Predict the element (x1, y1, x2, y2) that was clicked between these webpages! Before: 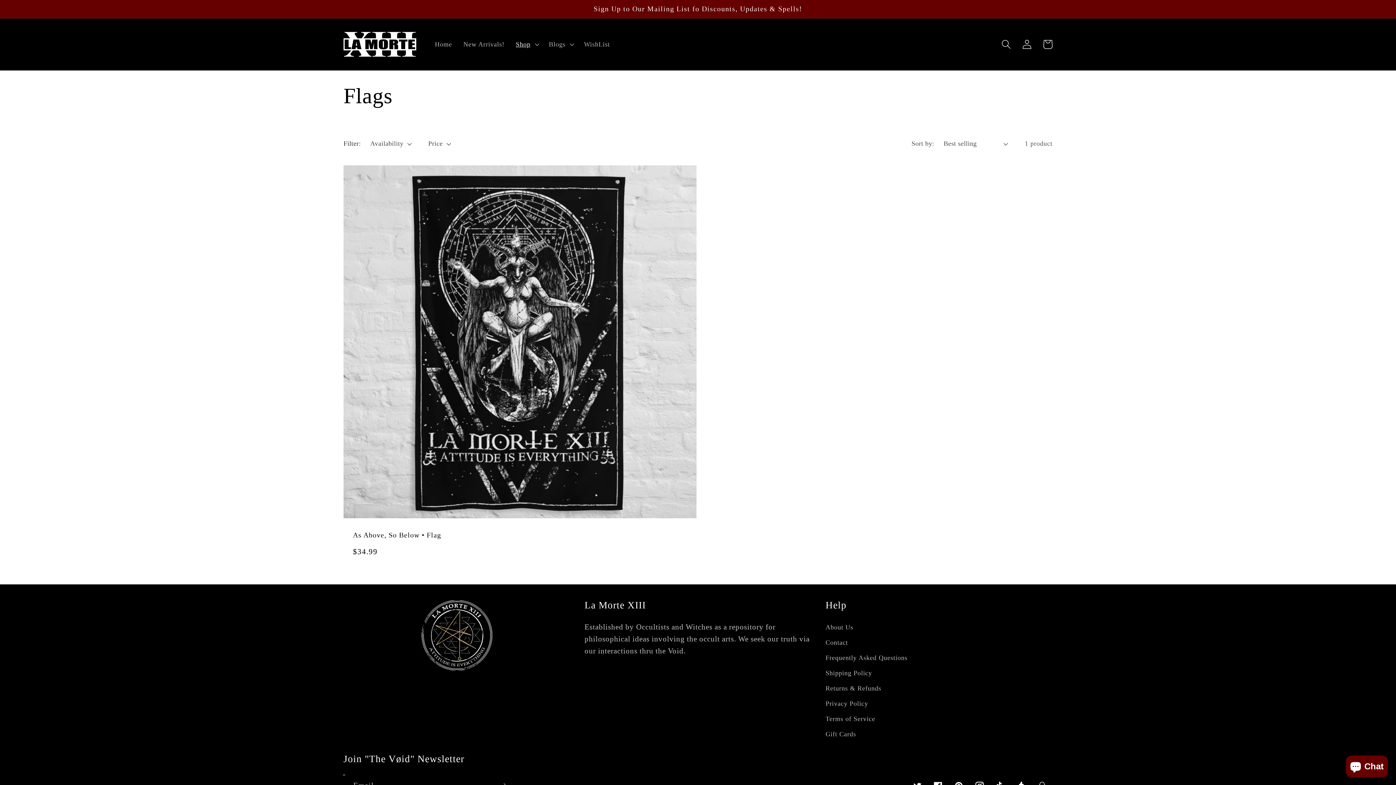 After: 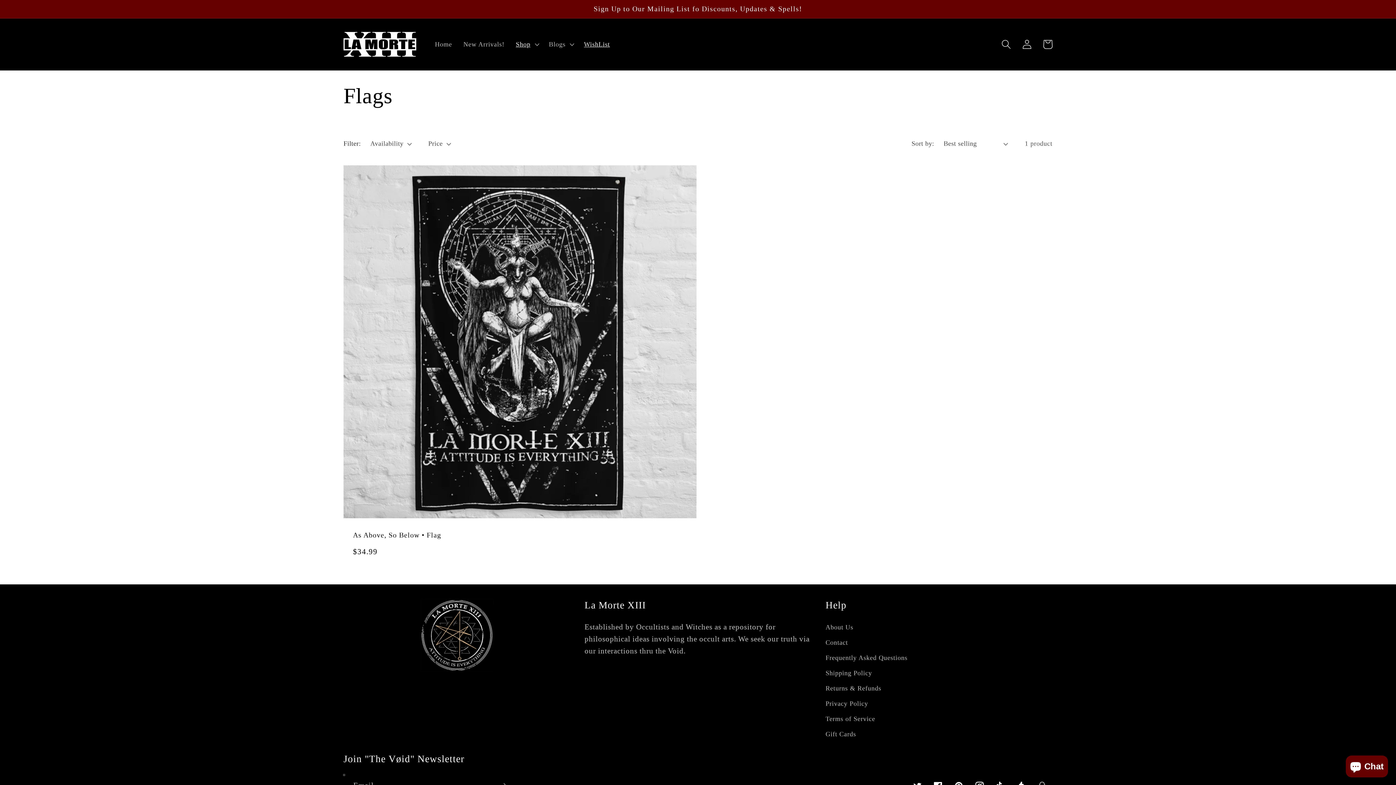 Action: label: WishList bbox: (578, 34, 615, 54)